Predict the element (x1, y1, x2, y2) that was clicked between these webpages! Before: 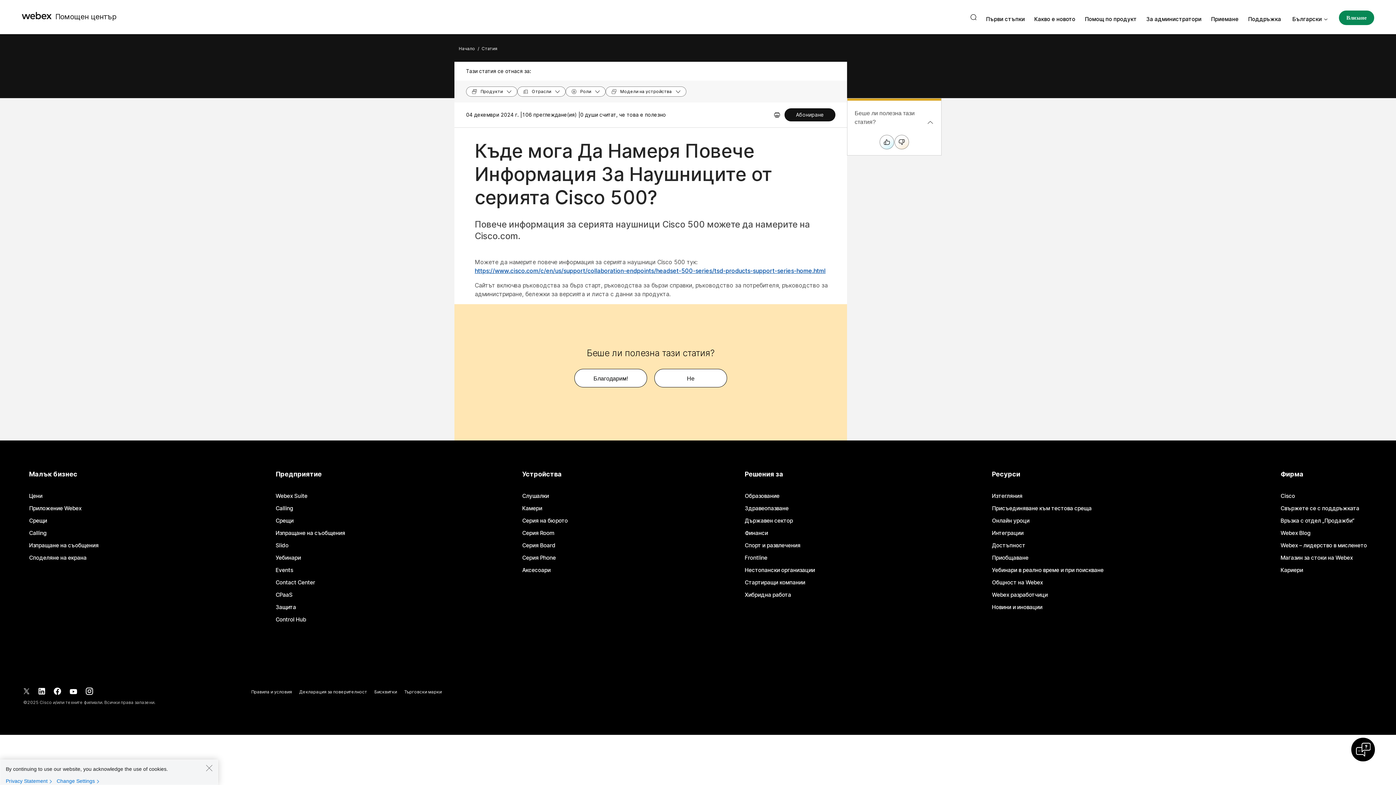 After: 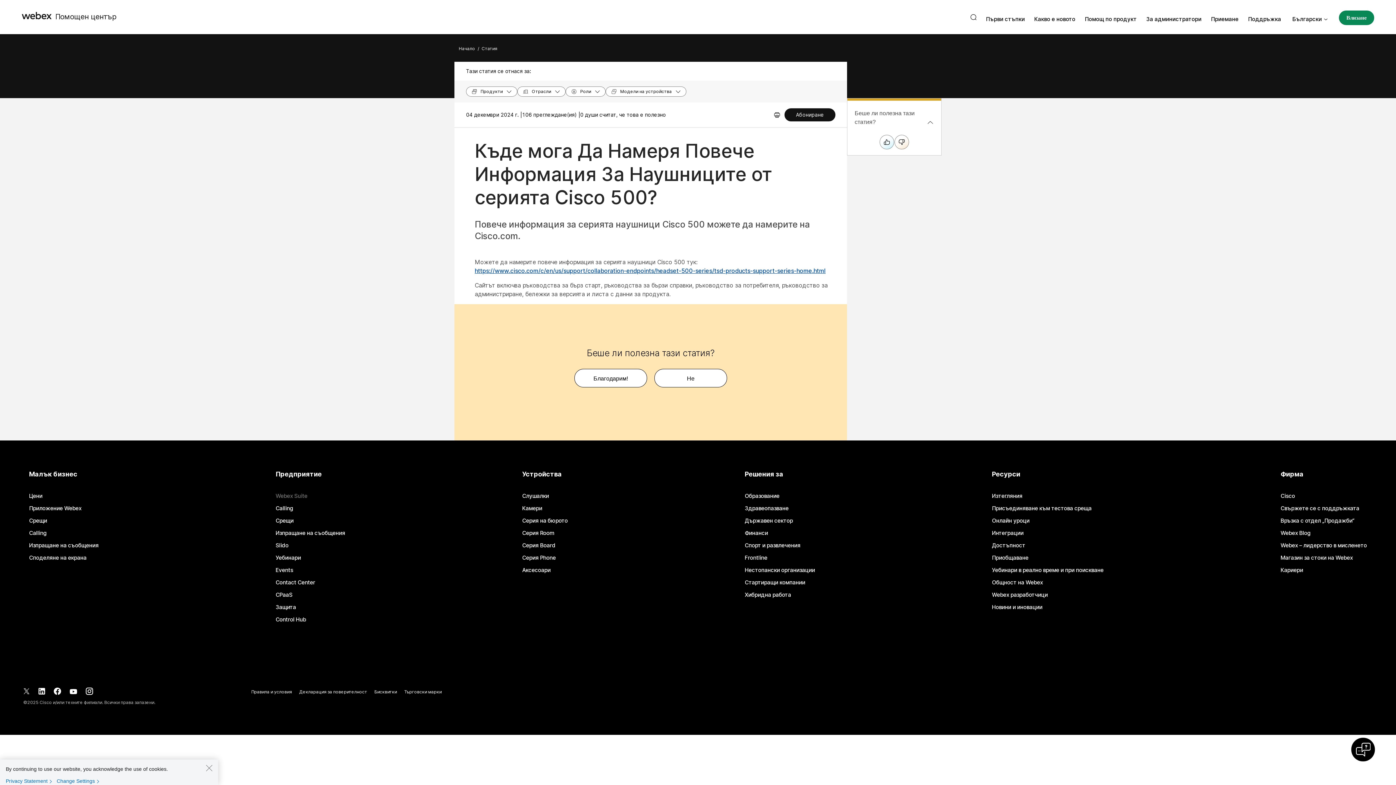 Action: bbox: (275, 493, 307, 498) label: Webex Suite